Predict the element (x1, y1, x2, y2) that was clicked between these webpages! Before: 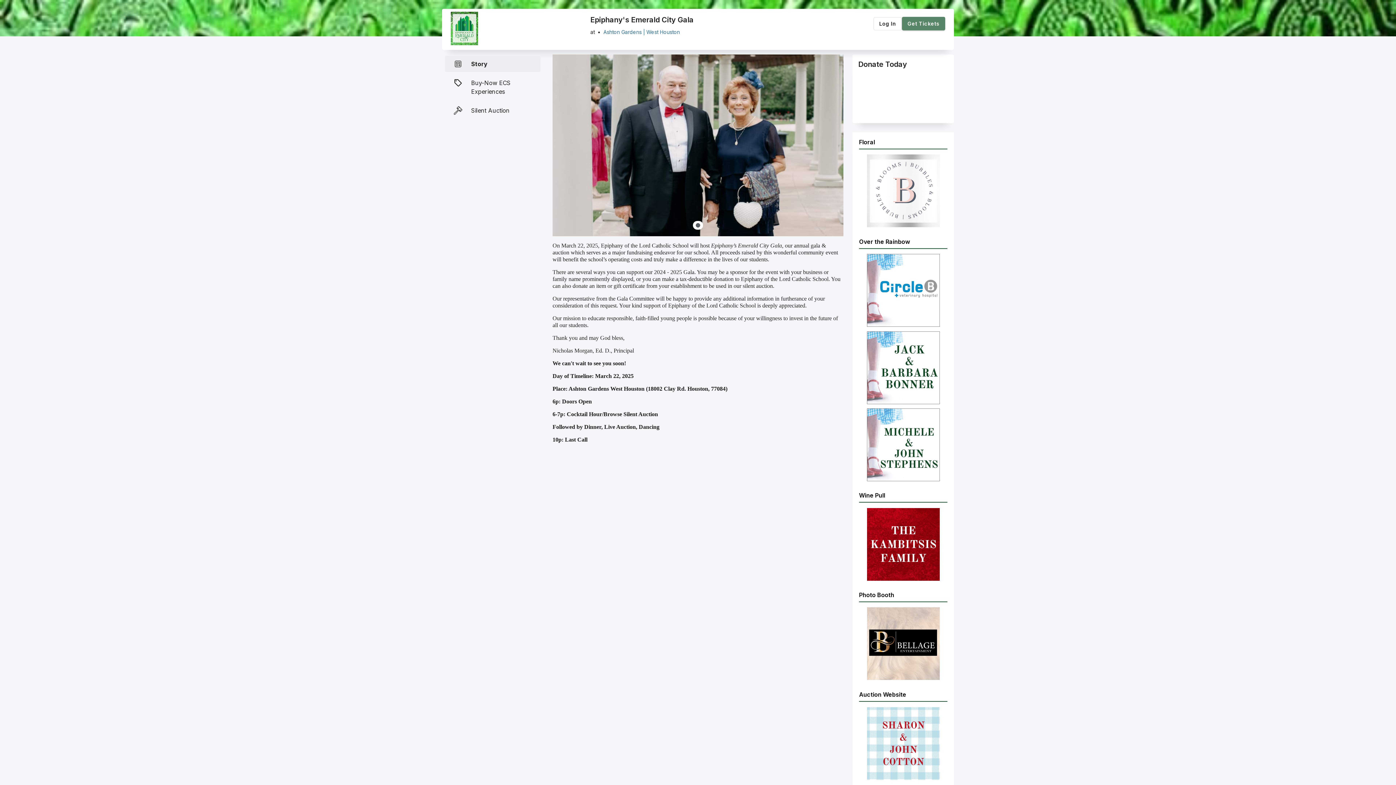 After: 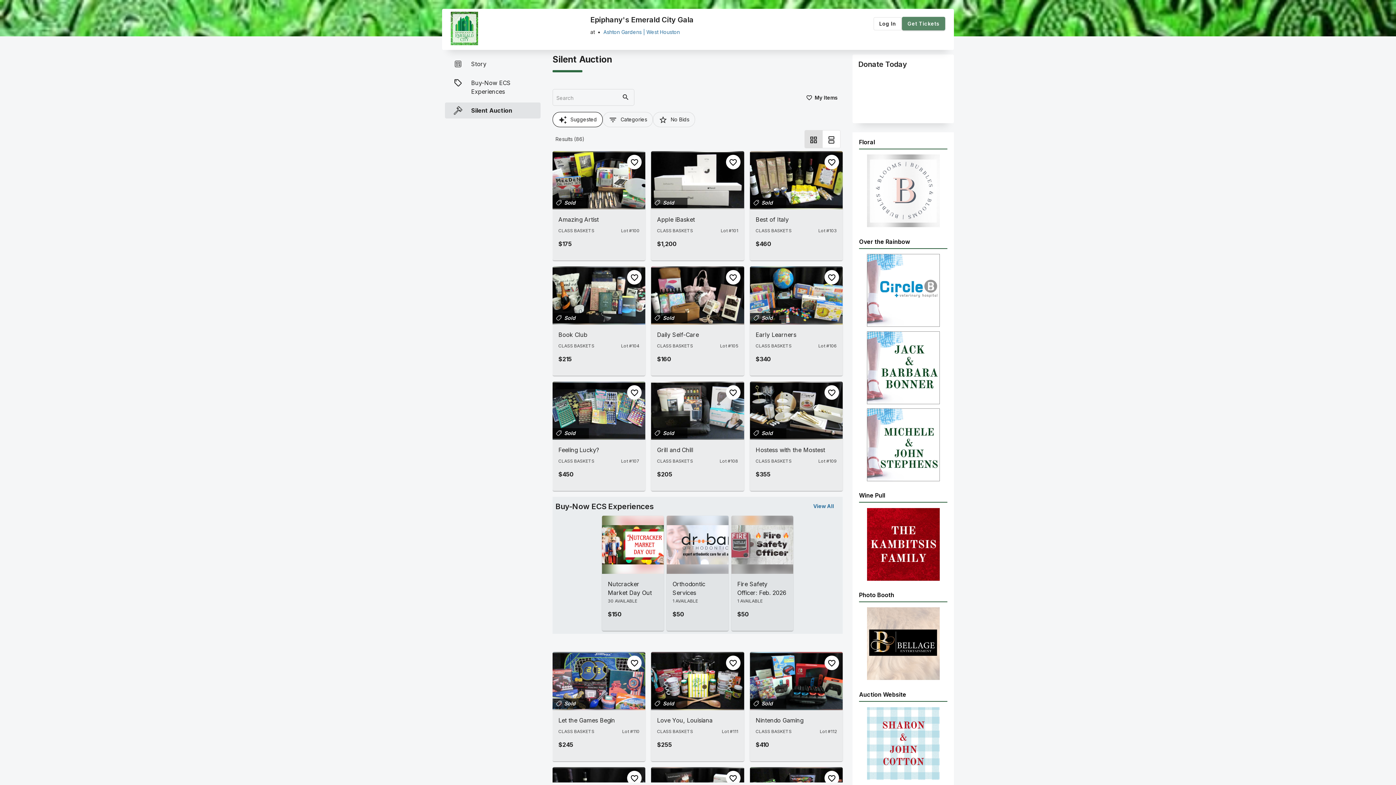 Action: label: Silent Auction bbox: (445, 102, 540, 118)